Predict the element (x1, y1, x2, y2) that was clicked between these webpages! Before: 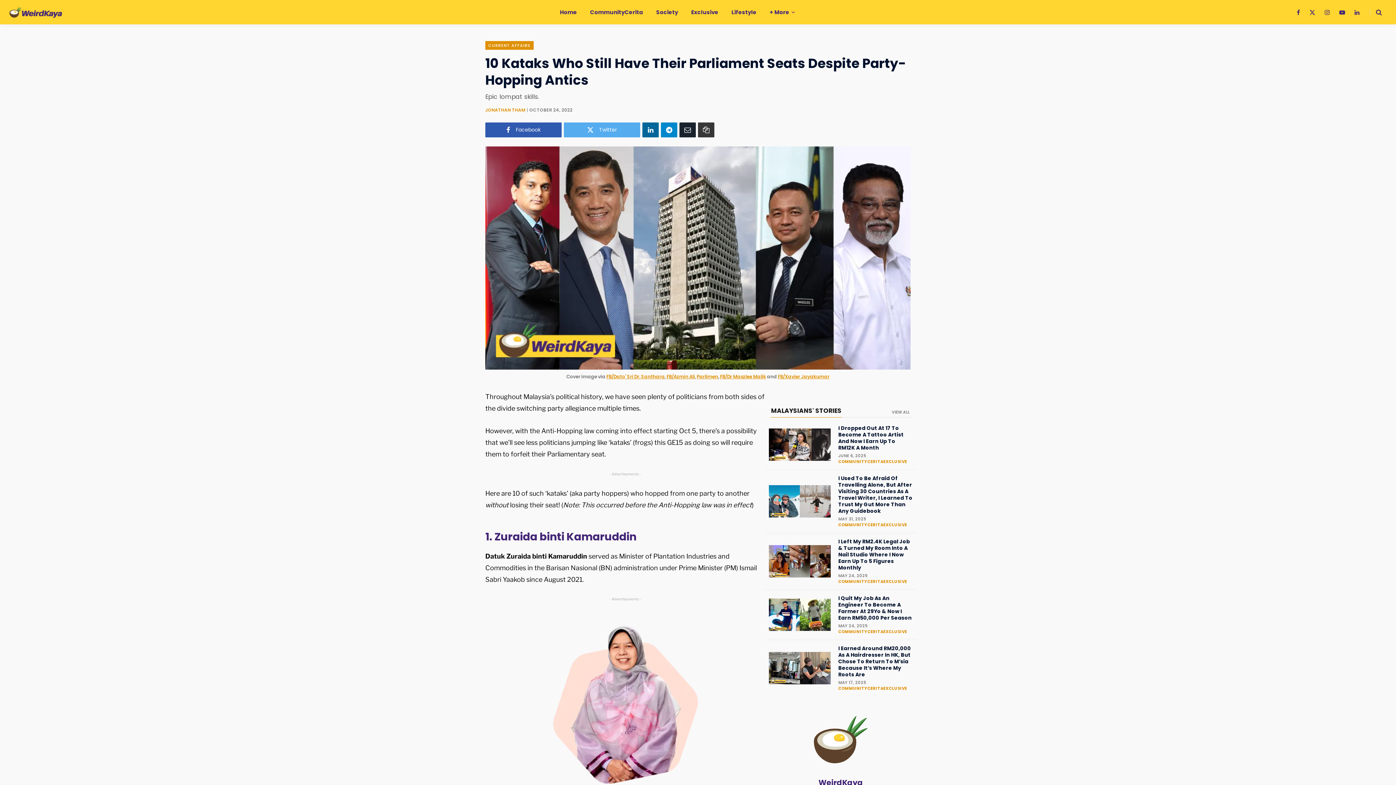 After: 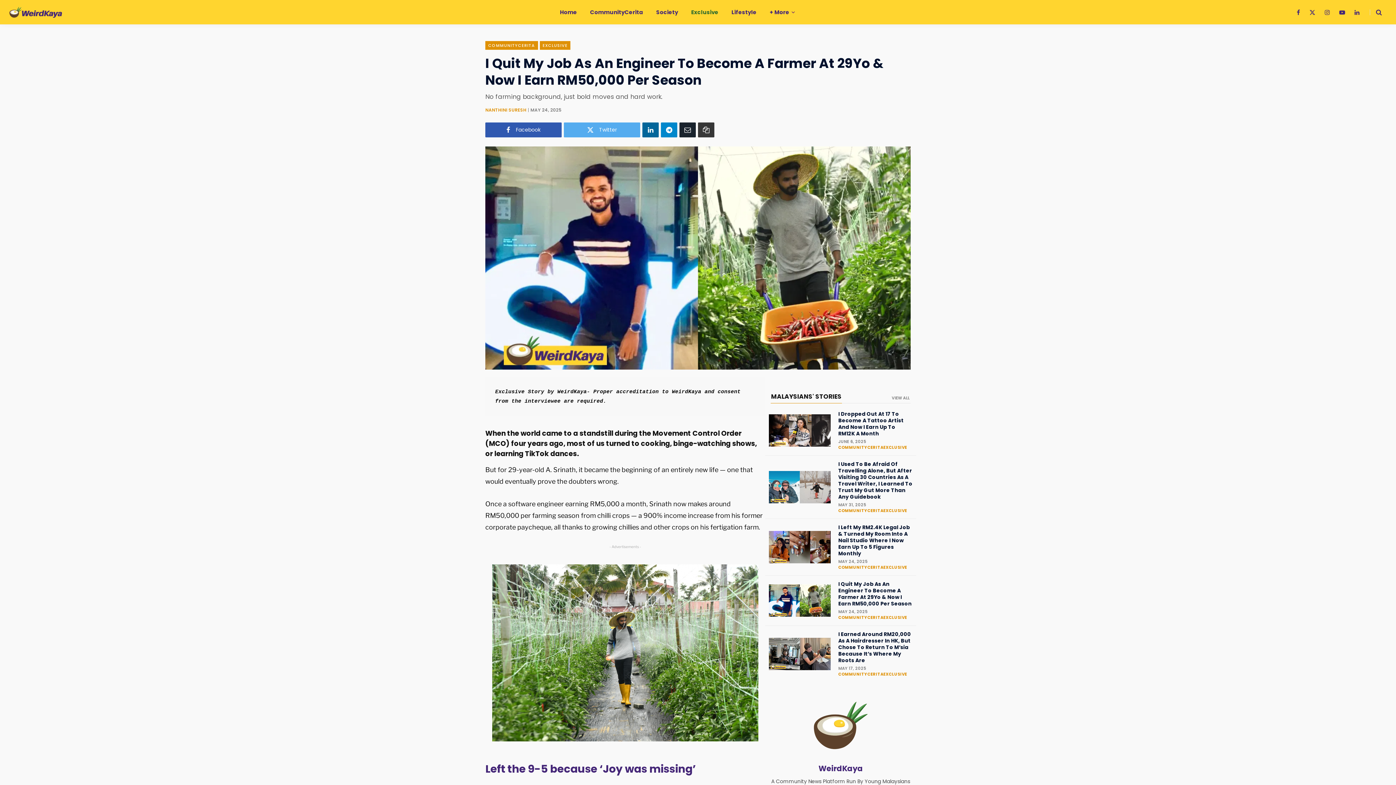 Action: label: I Quit My Job As An Engineer To Become A Farmer At 29Yo & Now I Earn RM50,000 Per Season bbox: (838, 595, 912, 621)